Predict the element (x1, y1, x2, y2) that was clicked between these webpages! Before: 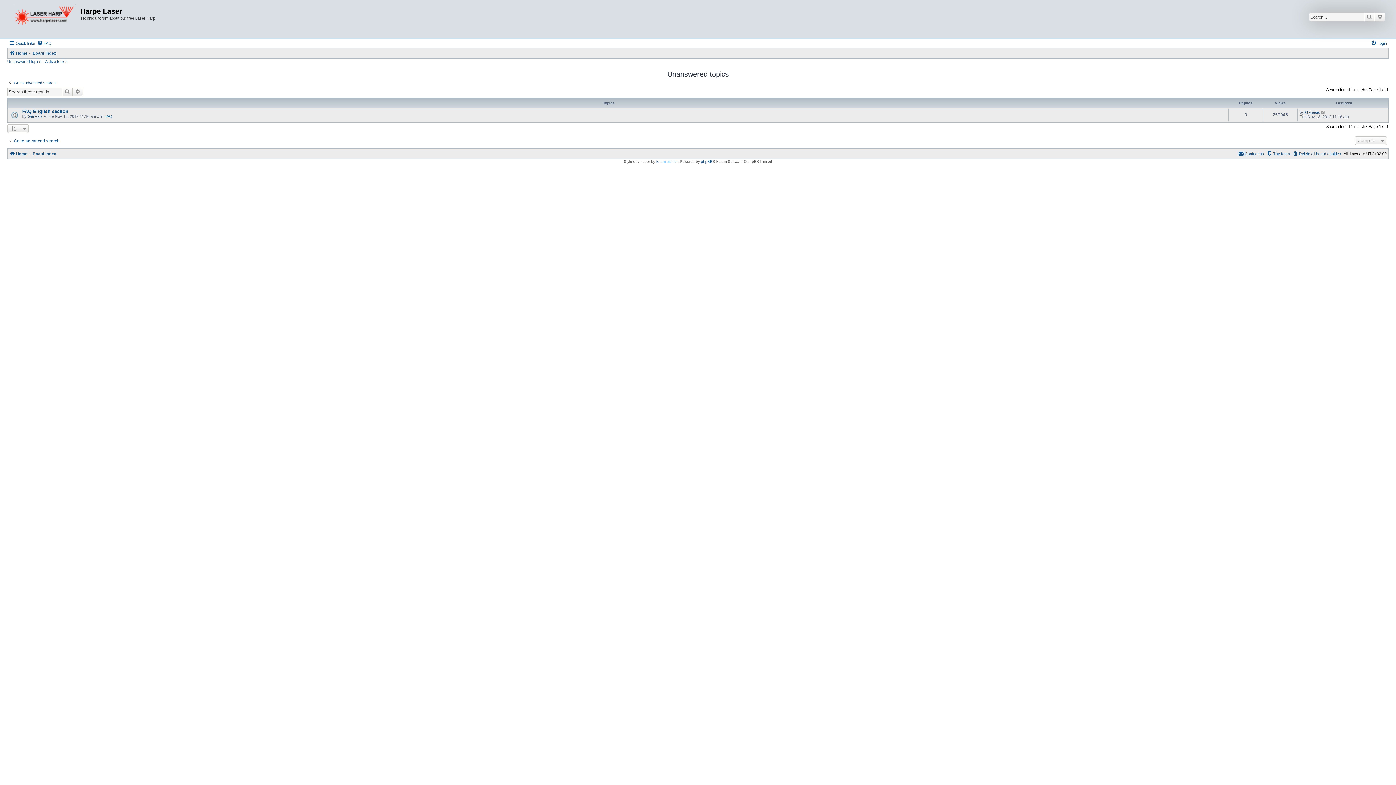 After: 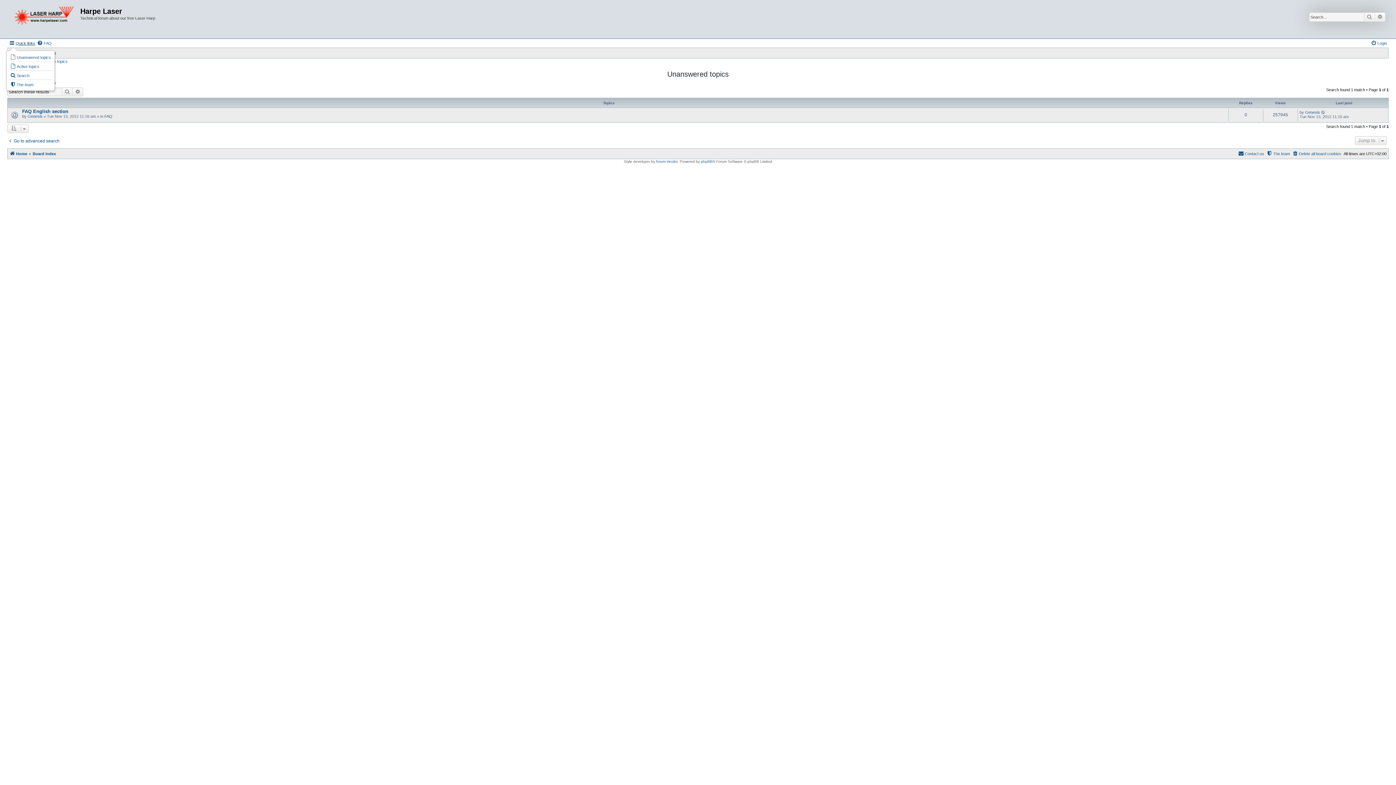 Action: label: Quick links bbox: (9, 38, 35, 47)